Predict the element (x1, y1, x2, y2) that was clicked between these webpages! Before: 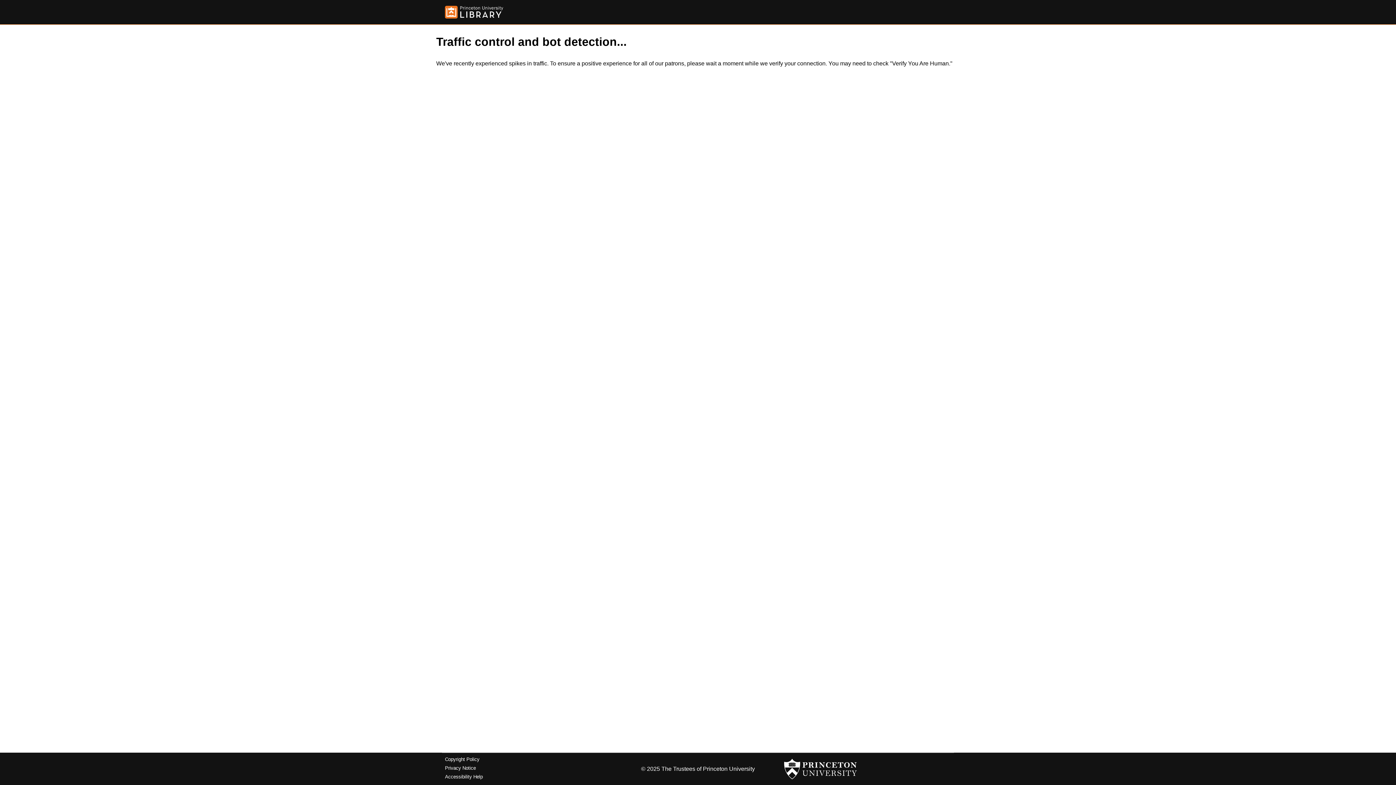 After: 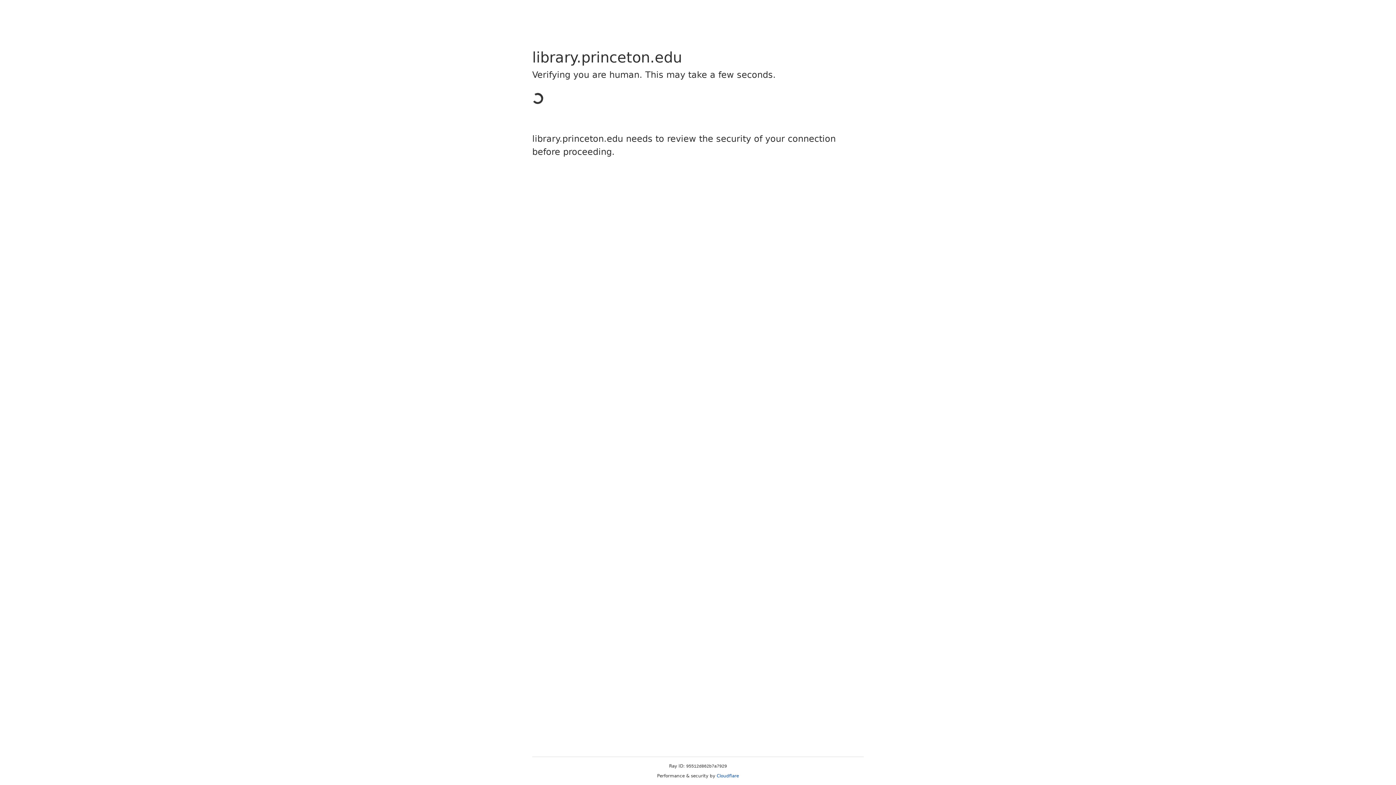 Action: label: Copyright Policy bbox: (445, 757, 479, 762)